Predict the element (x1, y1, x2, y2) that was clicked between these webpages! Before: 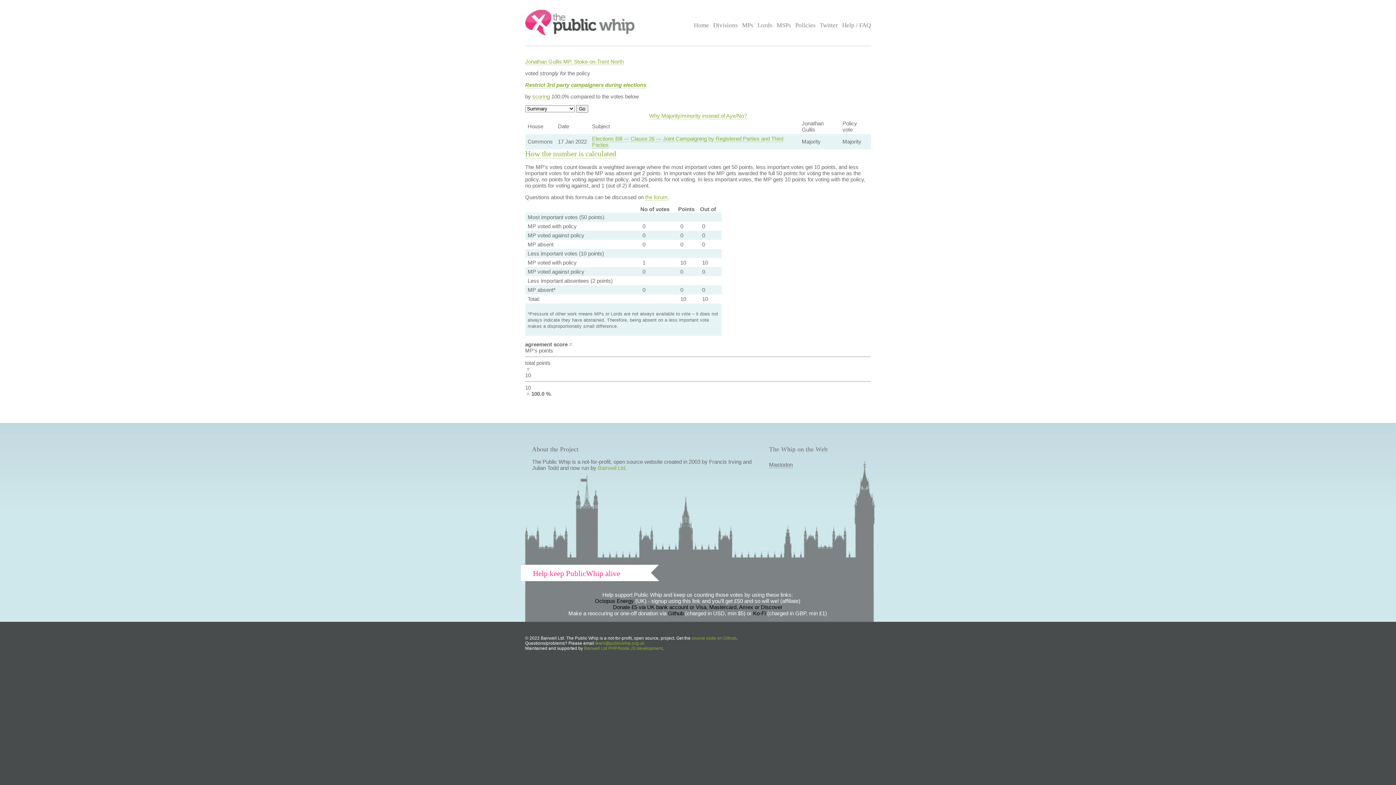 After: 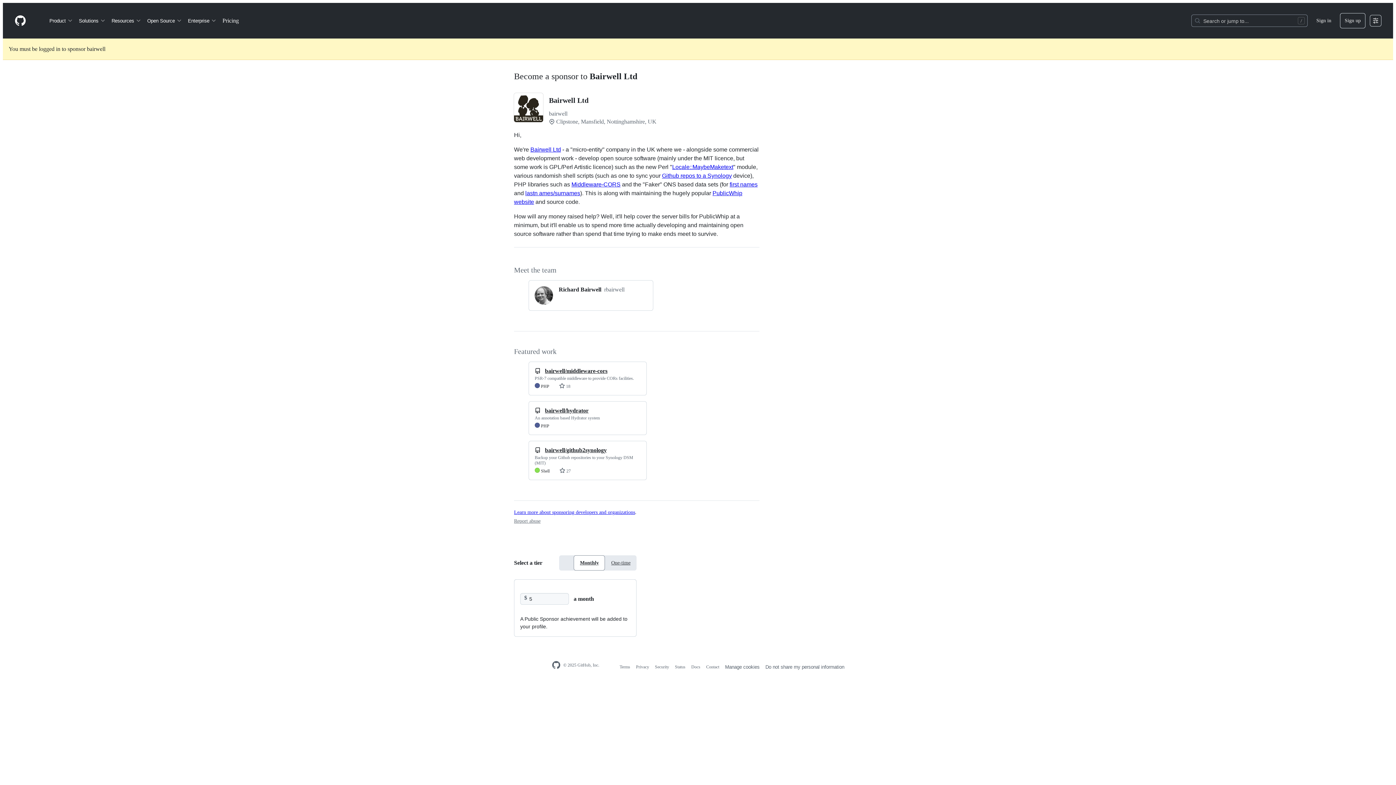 Action: label: Github bbox: (668, 610, 683, 616)